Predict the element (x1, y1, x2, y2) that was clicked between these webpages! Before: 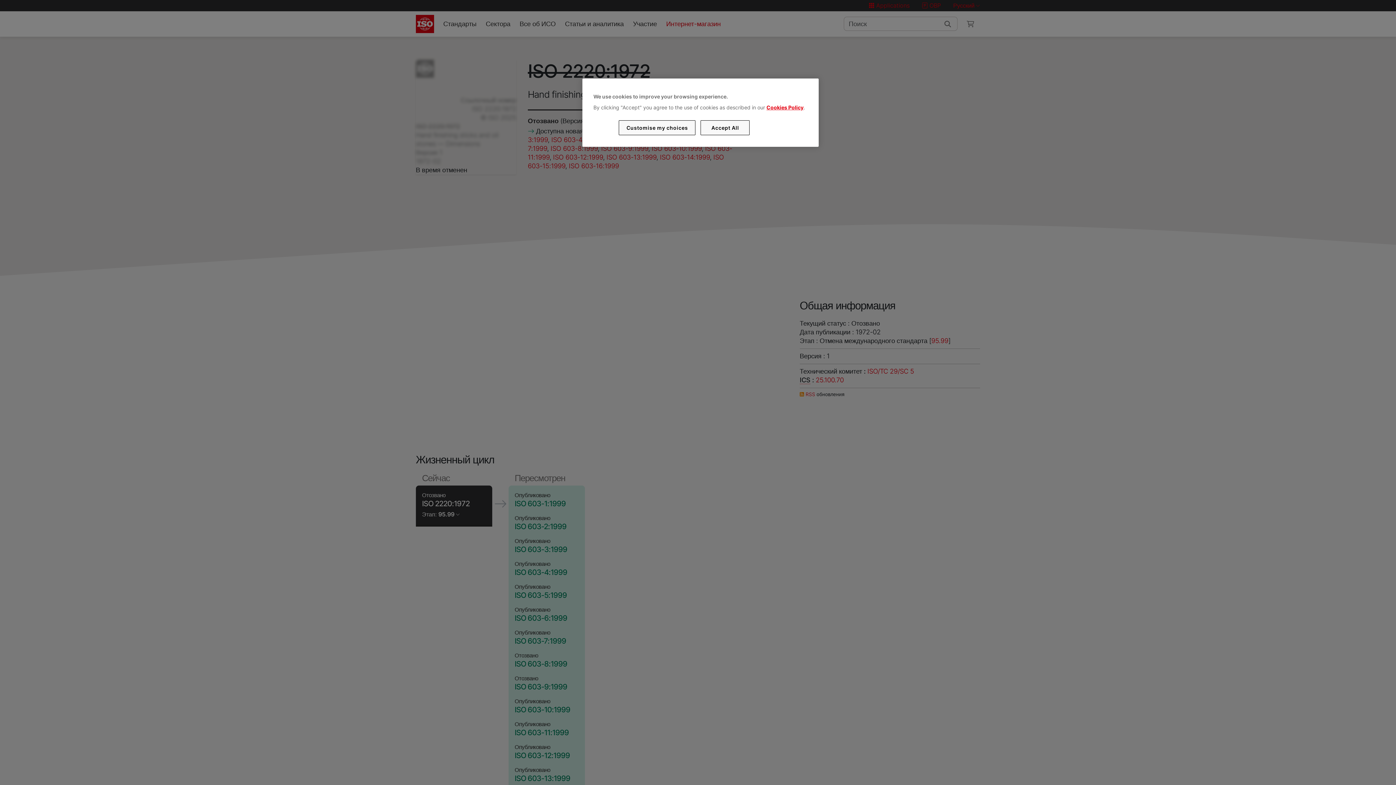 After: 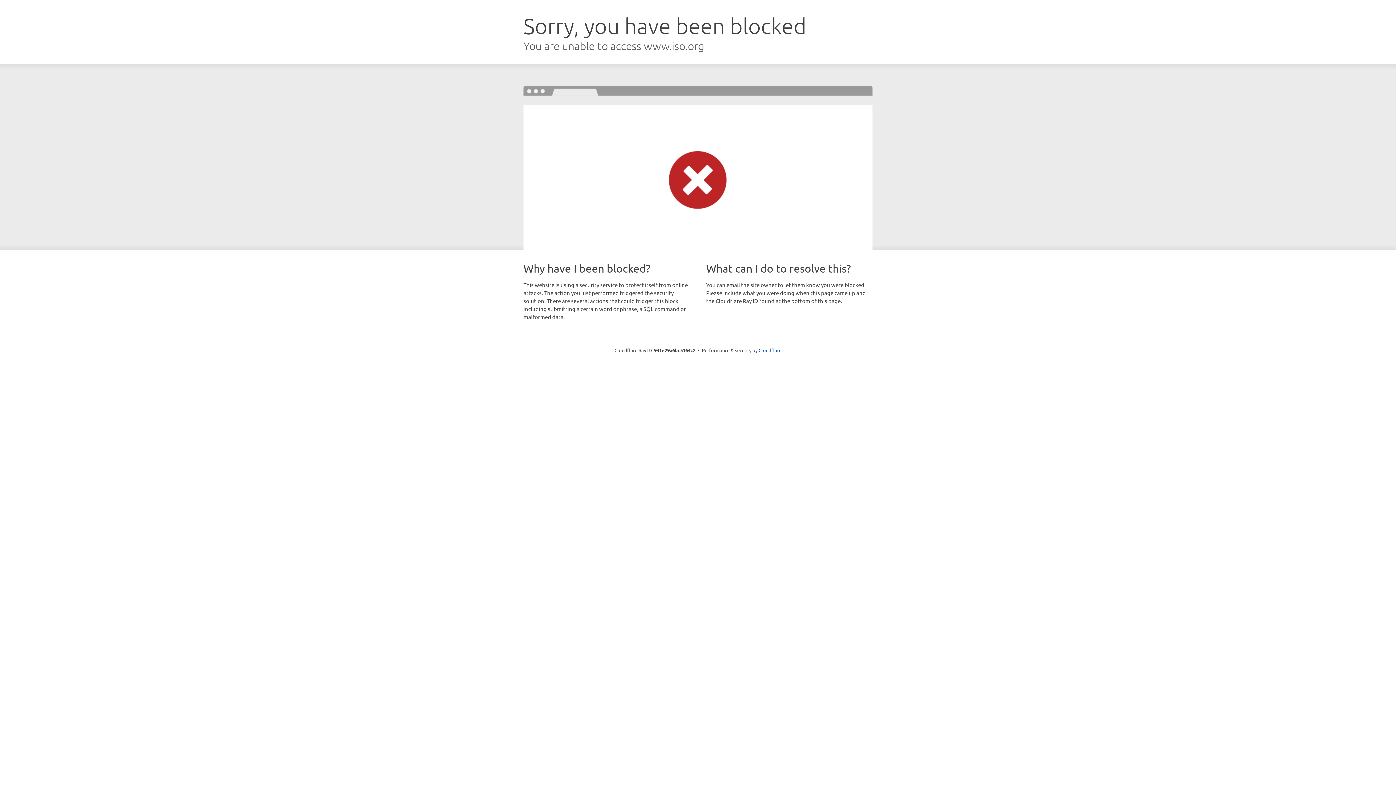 Action: label: Cookies Policy bbox: (766, 104, 803, 110)